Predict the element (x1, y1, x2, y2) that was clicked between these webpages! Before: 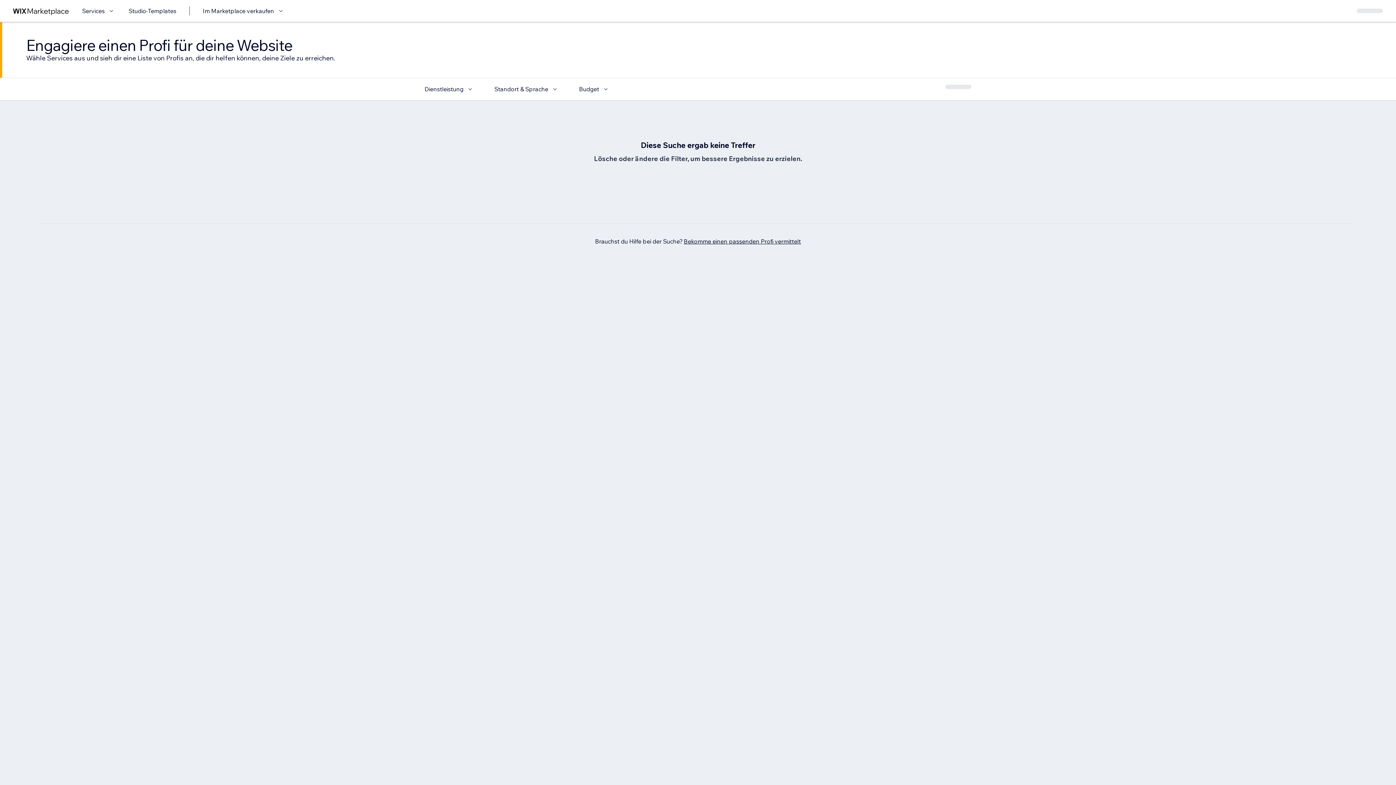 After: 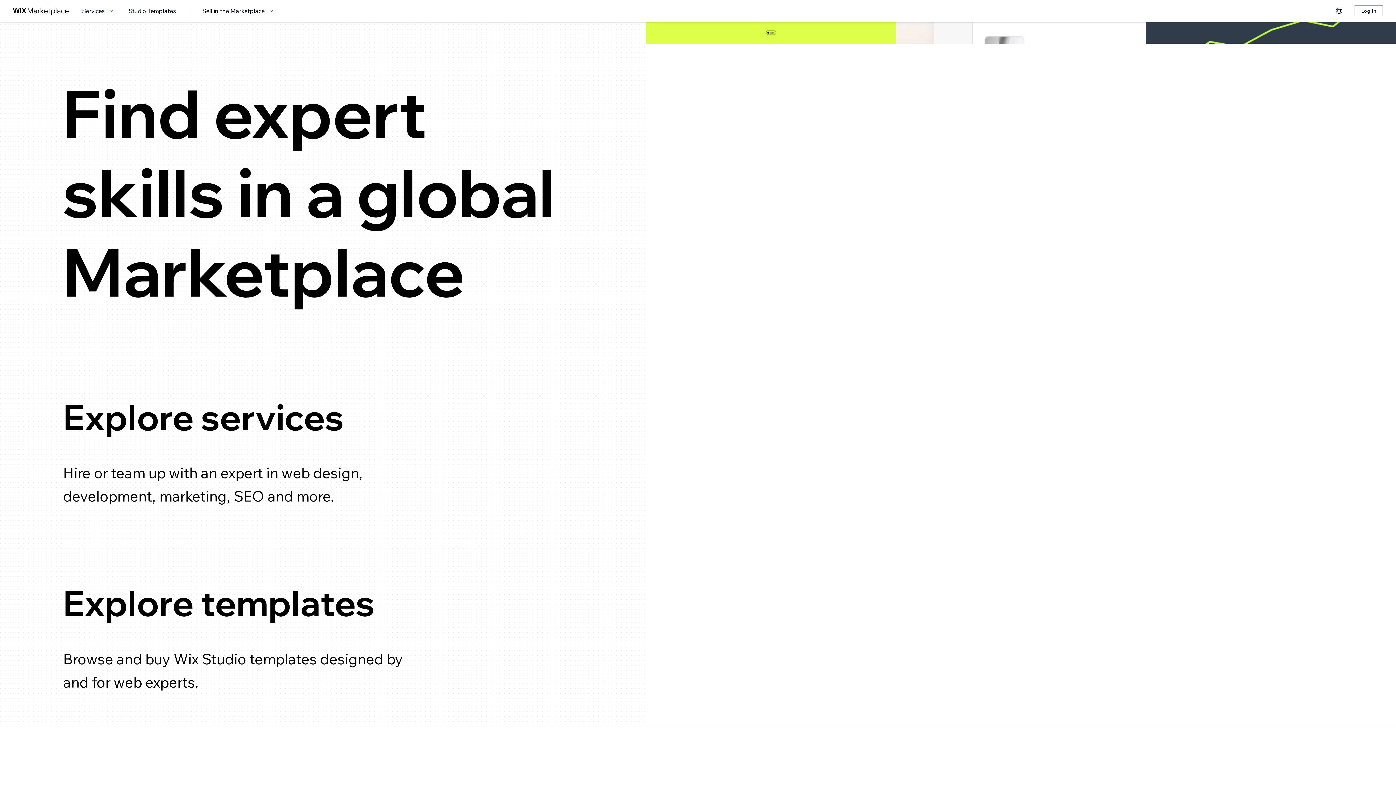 Action: bbox: (13, 6, 69, 15) label: Wix Marketplace